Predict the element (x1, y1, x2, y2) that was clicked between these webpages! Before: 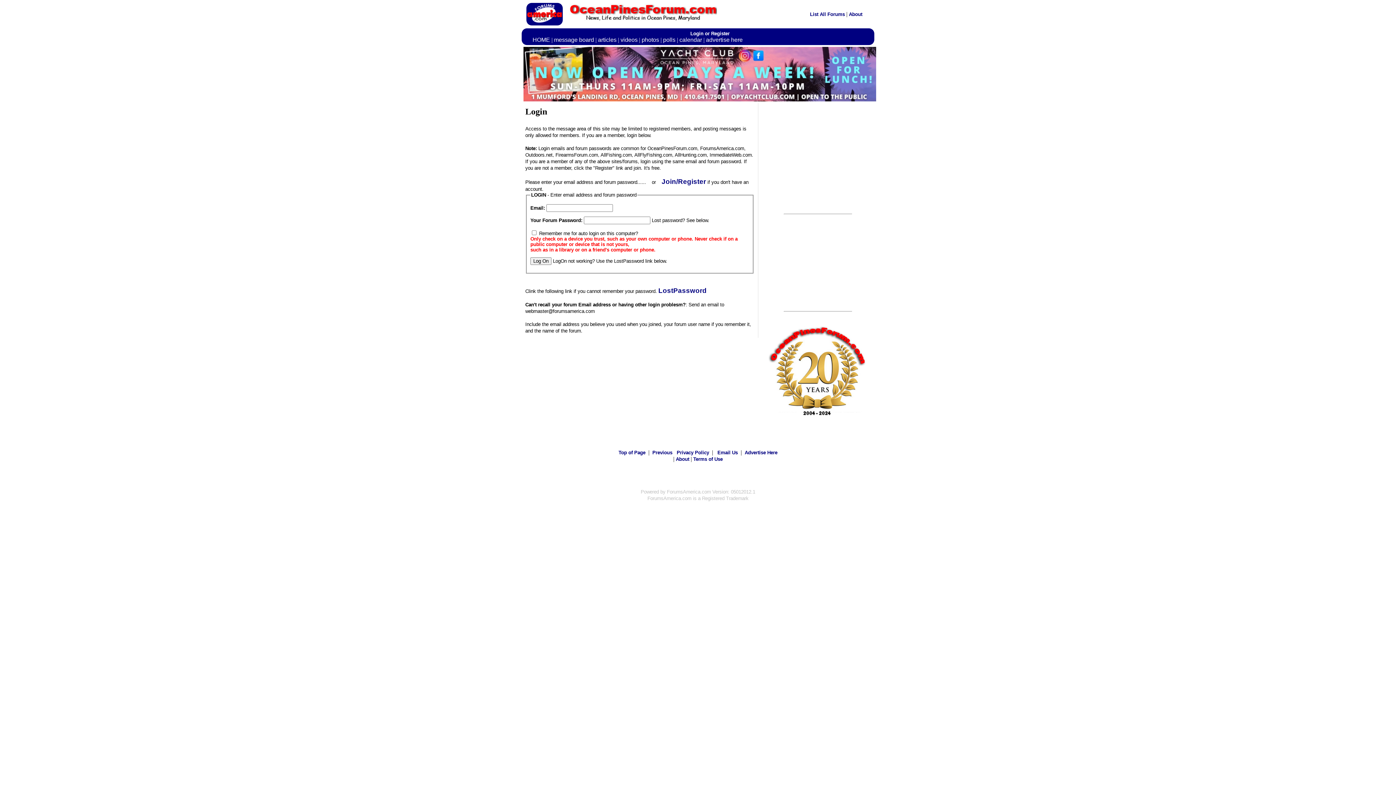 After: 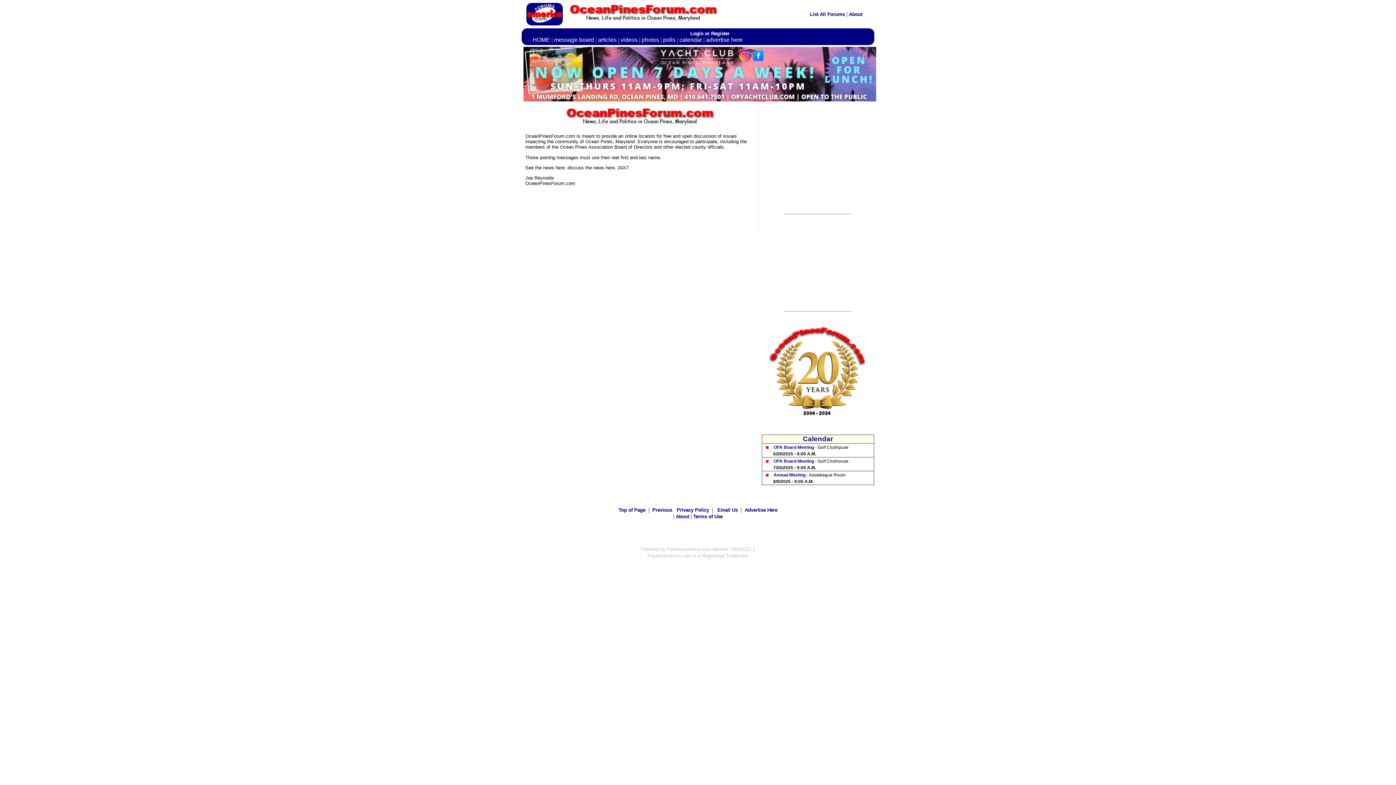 Action: label: About bbox: (849, 11, 862, 17)